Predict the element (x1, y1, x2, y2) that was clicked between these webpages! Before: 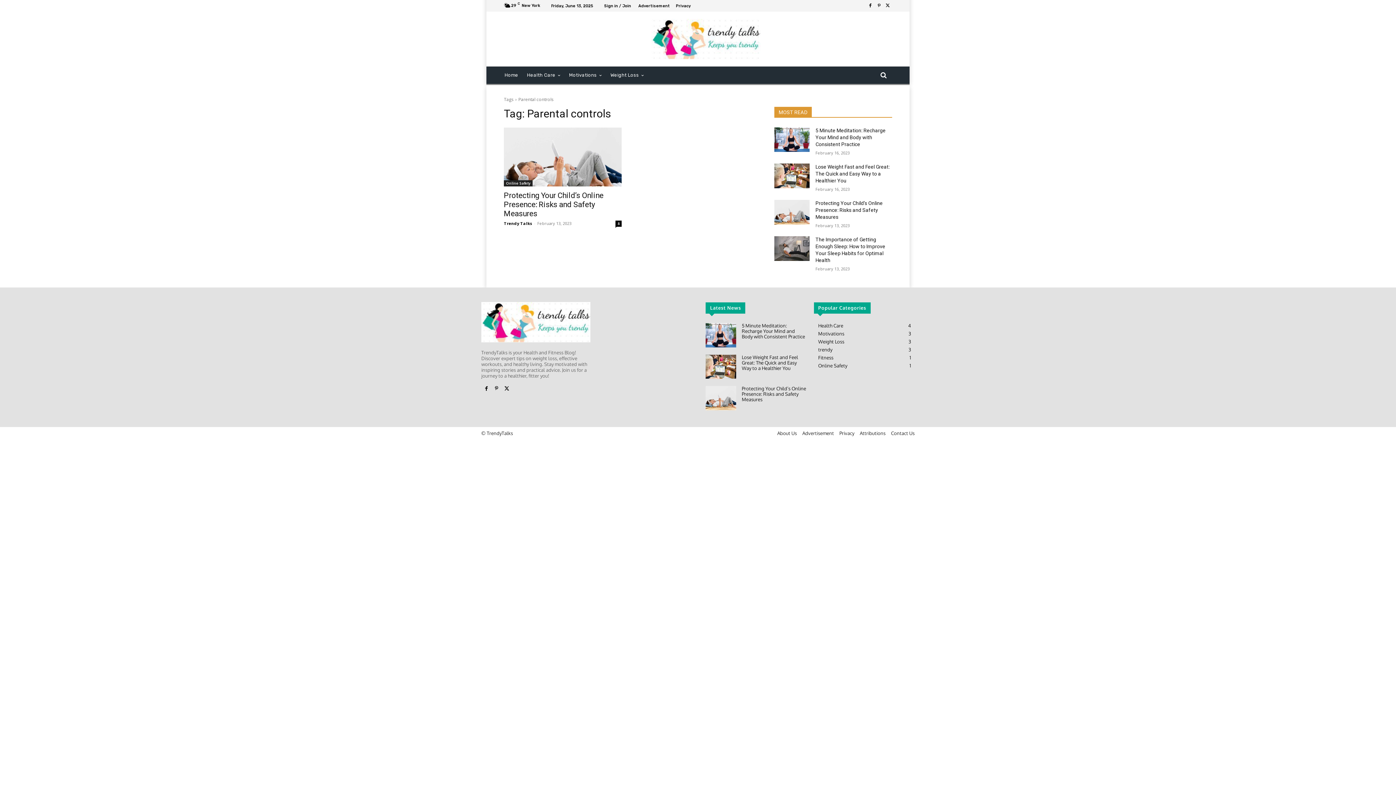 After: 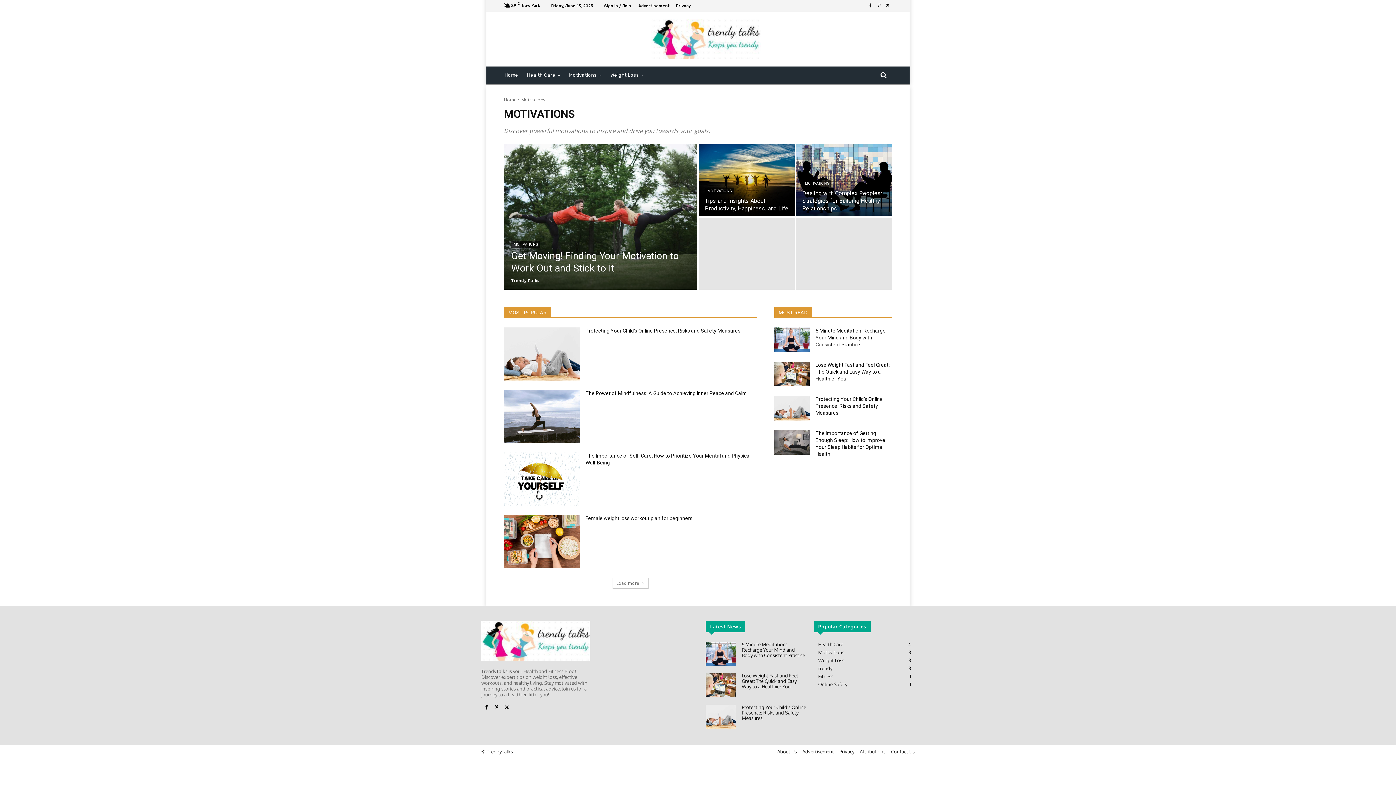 Action: label: Motivations
3 bbox: (818, 330, 844, 336)